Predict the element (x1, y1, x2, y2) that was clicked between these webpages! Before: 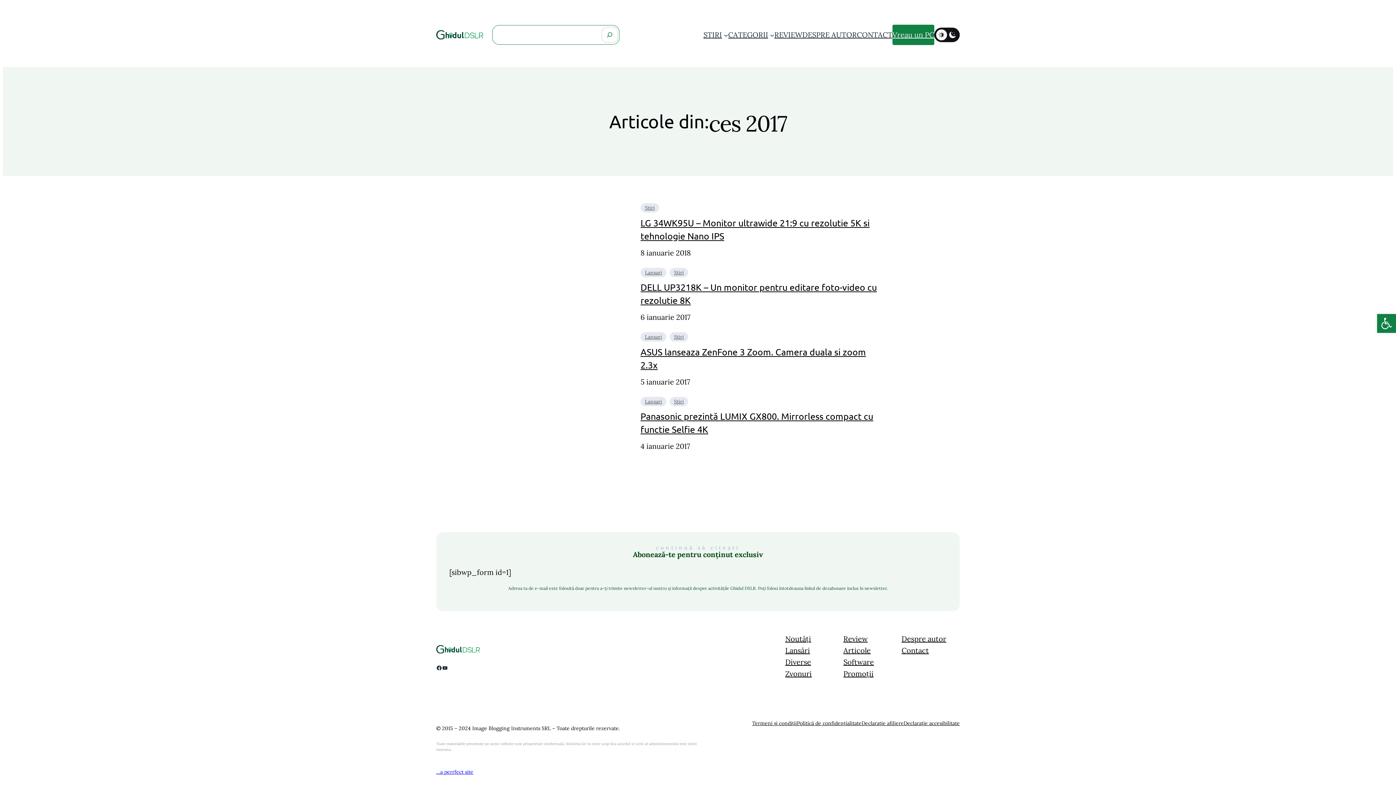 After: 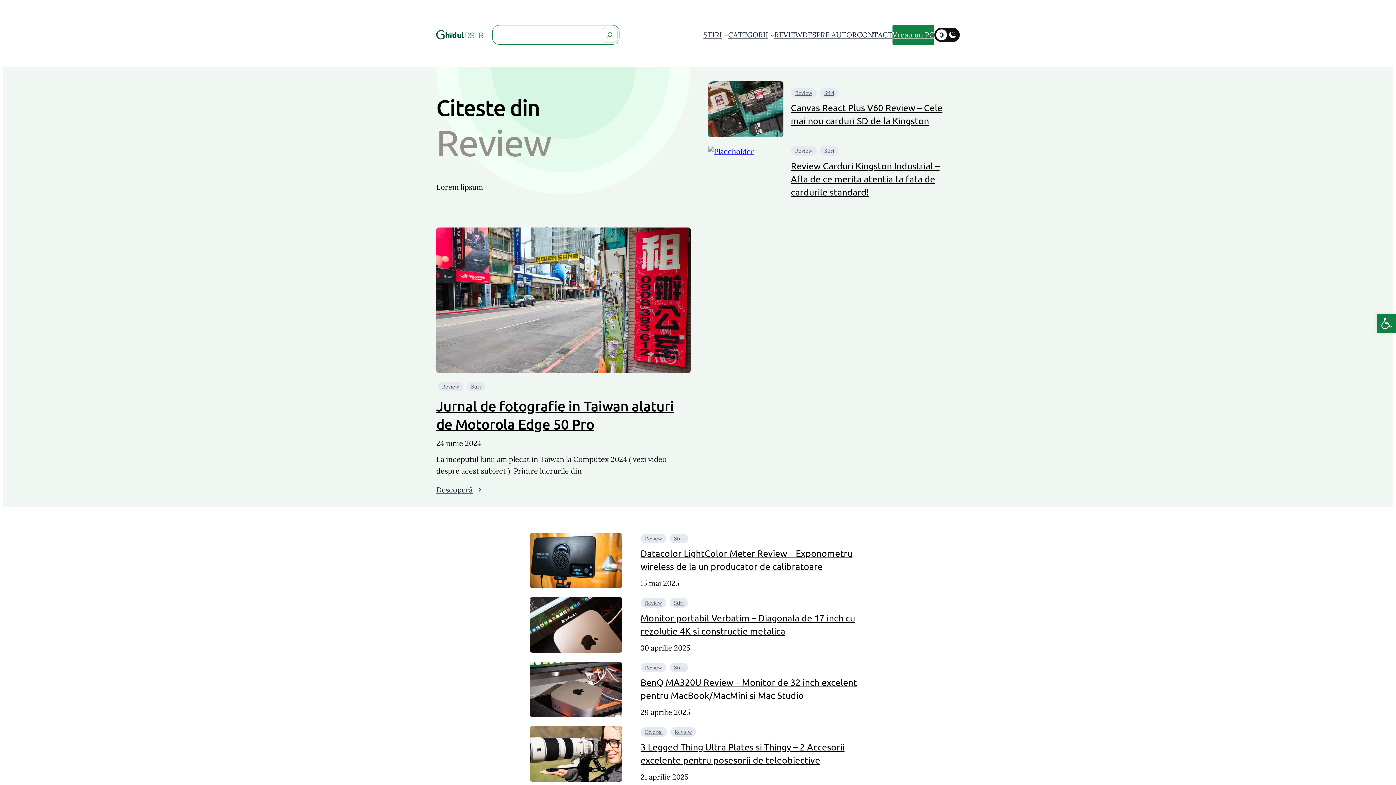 Action: label: REVIEW bbox: (774, 29, 802, 40)